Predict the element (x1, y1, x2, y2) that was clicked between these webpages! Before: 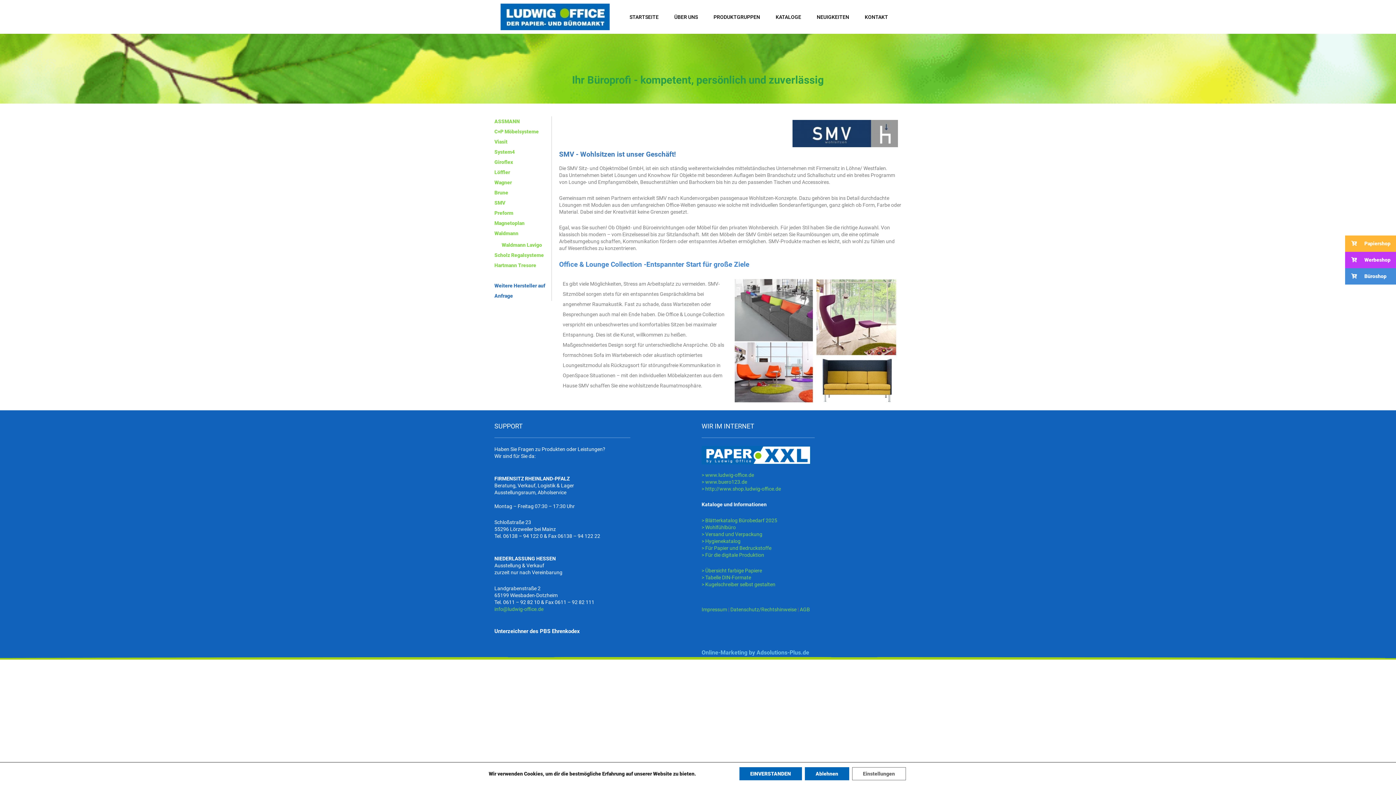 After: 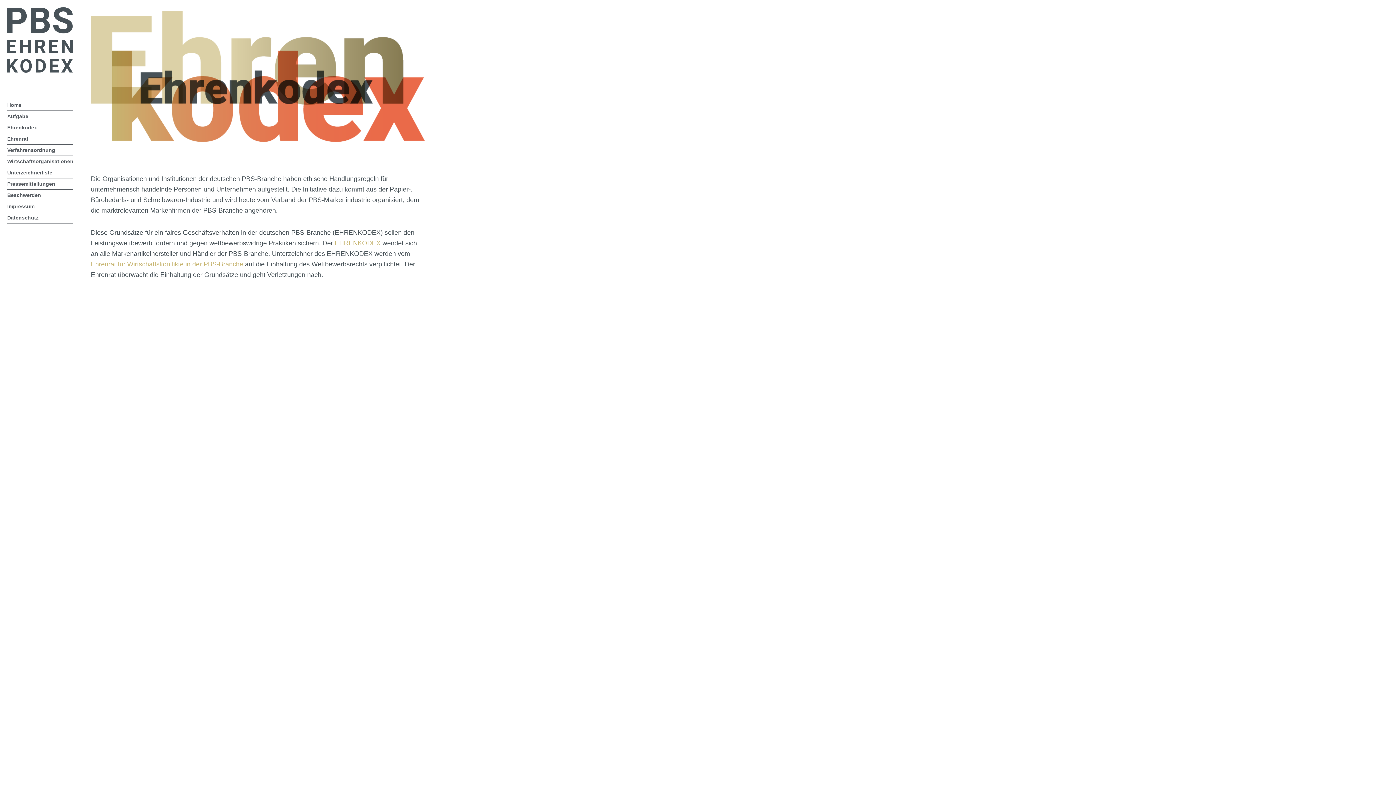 Action: label: Unterzeichner des PBS Ehrenkodex bbox: (494, 628, 580, 634)